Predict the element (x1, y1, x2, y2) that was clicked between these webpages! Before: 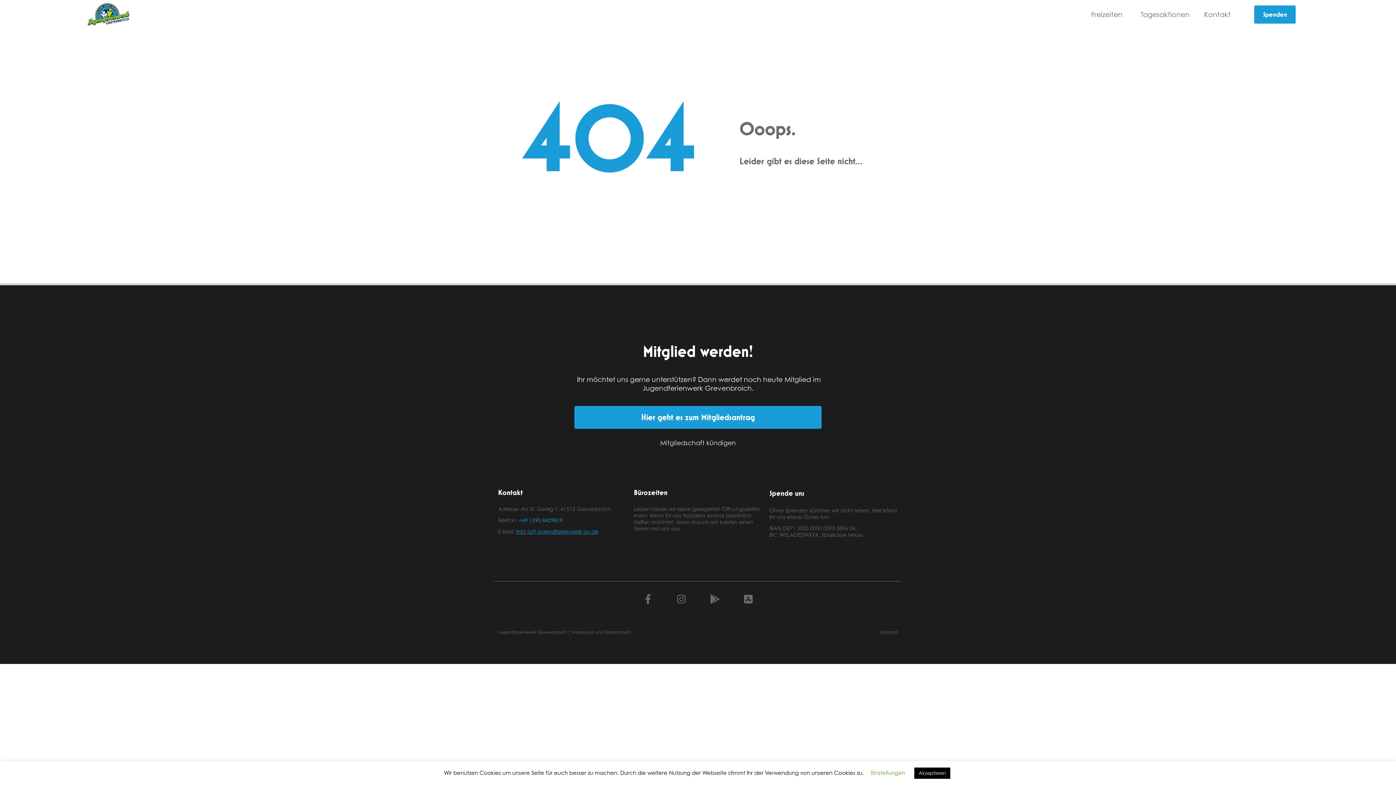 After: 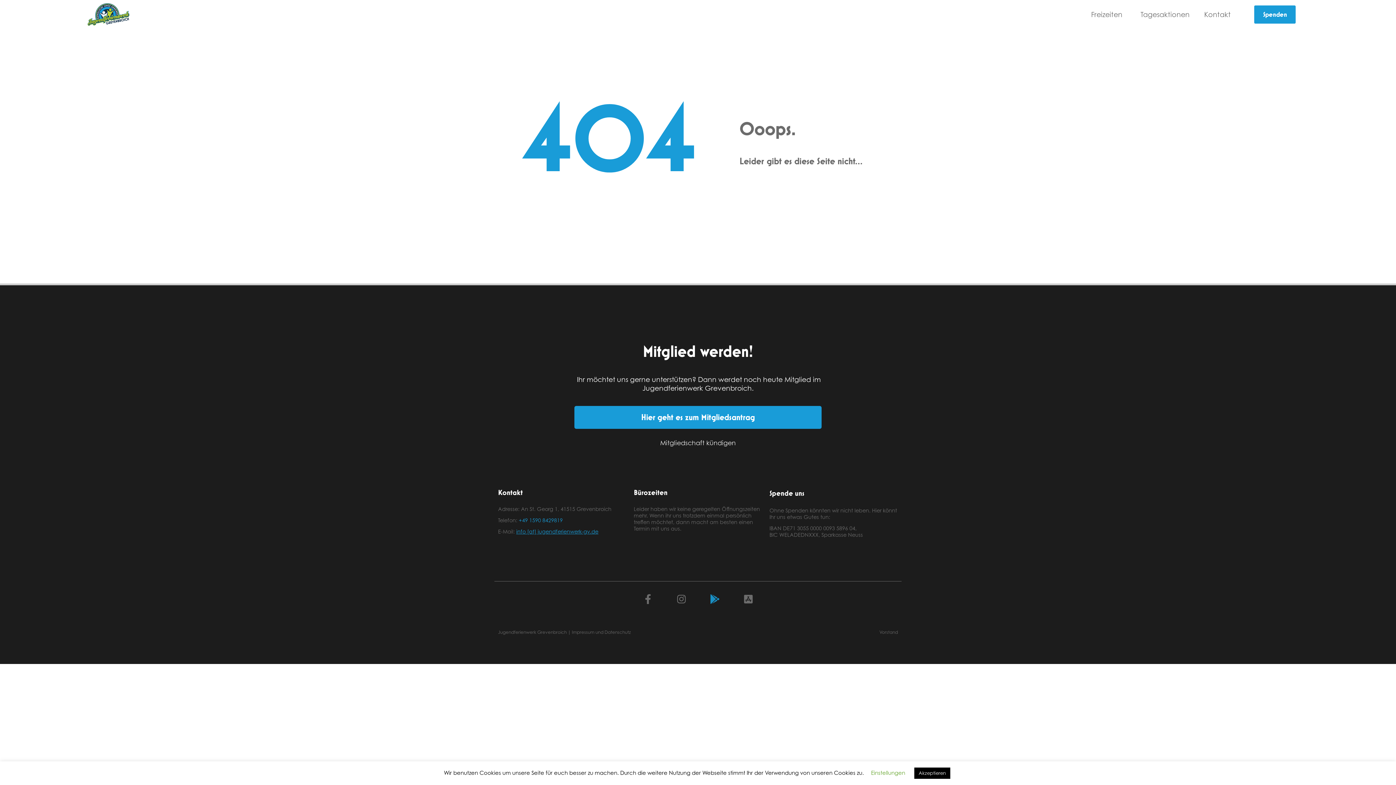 Action: label: Google-play bbox: (710, 594, 719, 604)